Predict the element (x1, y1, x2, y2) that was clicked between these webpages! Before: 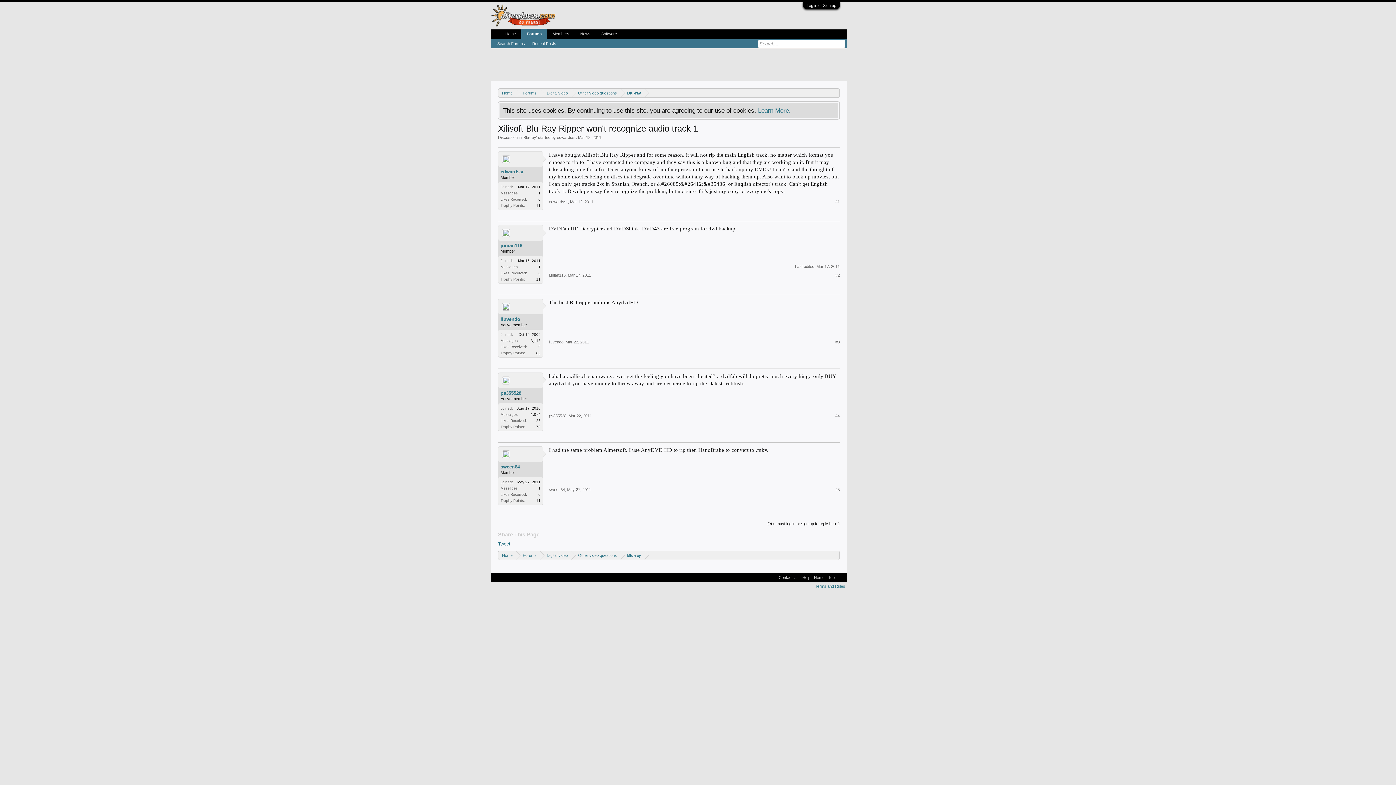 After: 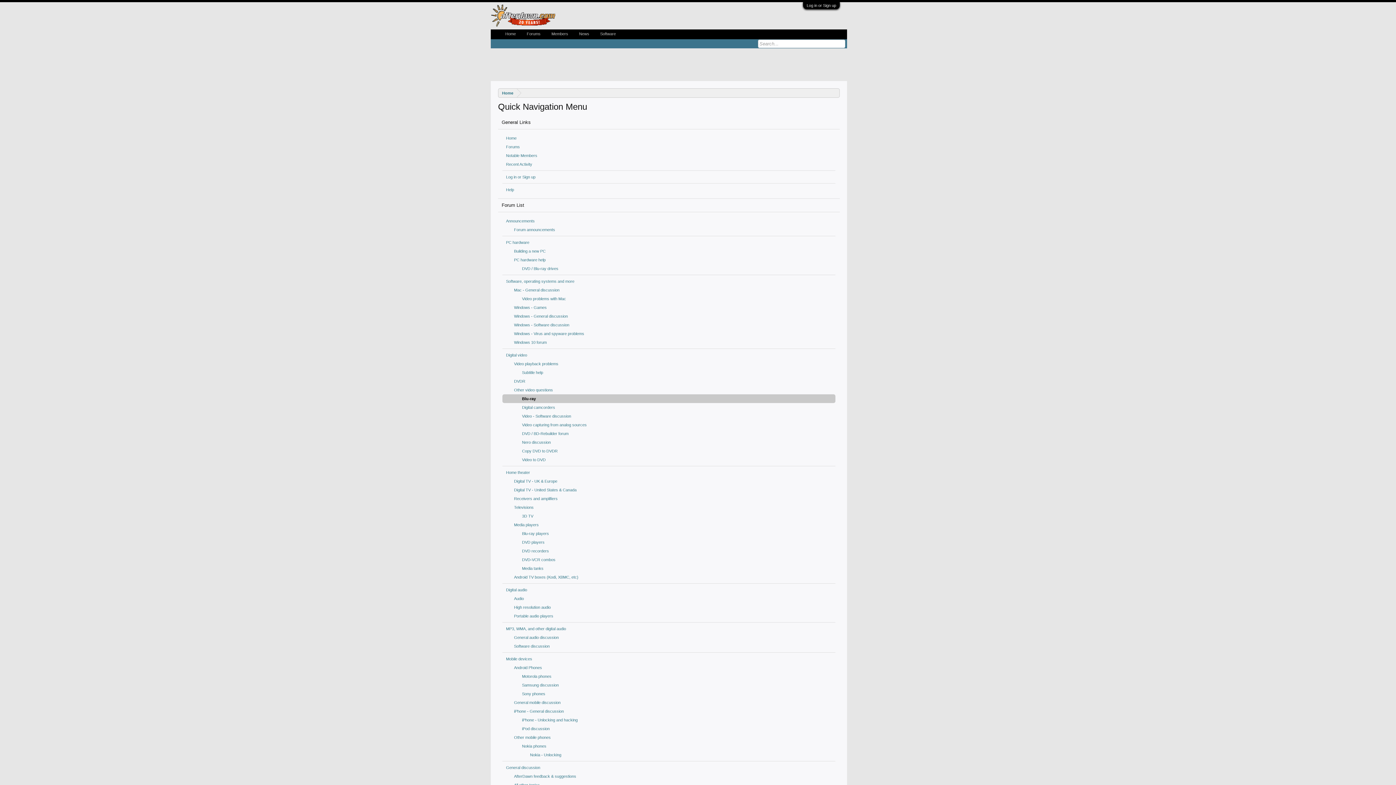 Action: bbox: (833, 553, 837, 557)